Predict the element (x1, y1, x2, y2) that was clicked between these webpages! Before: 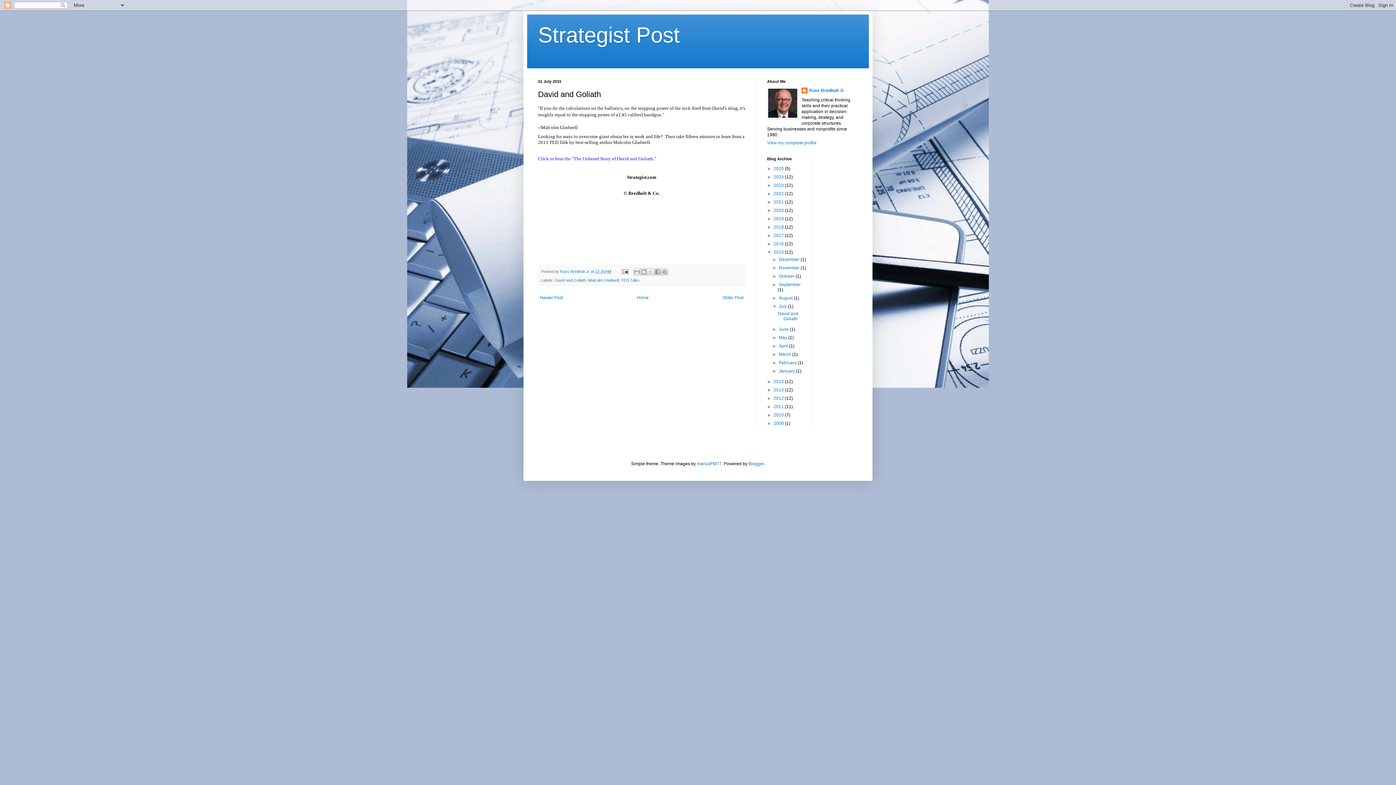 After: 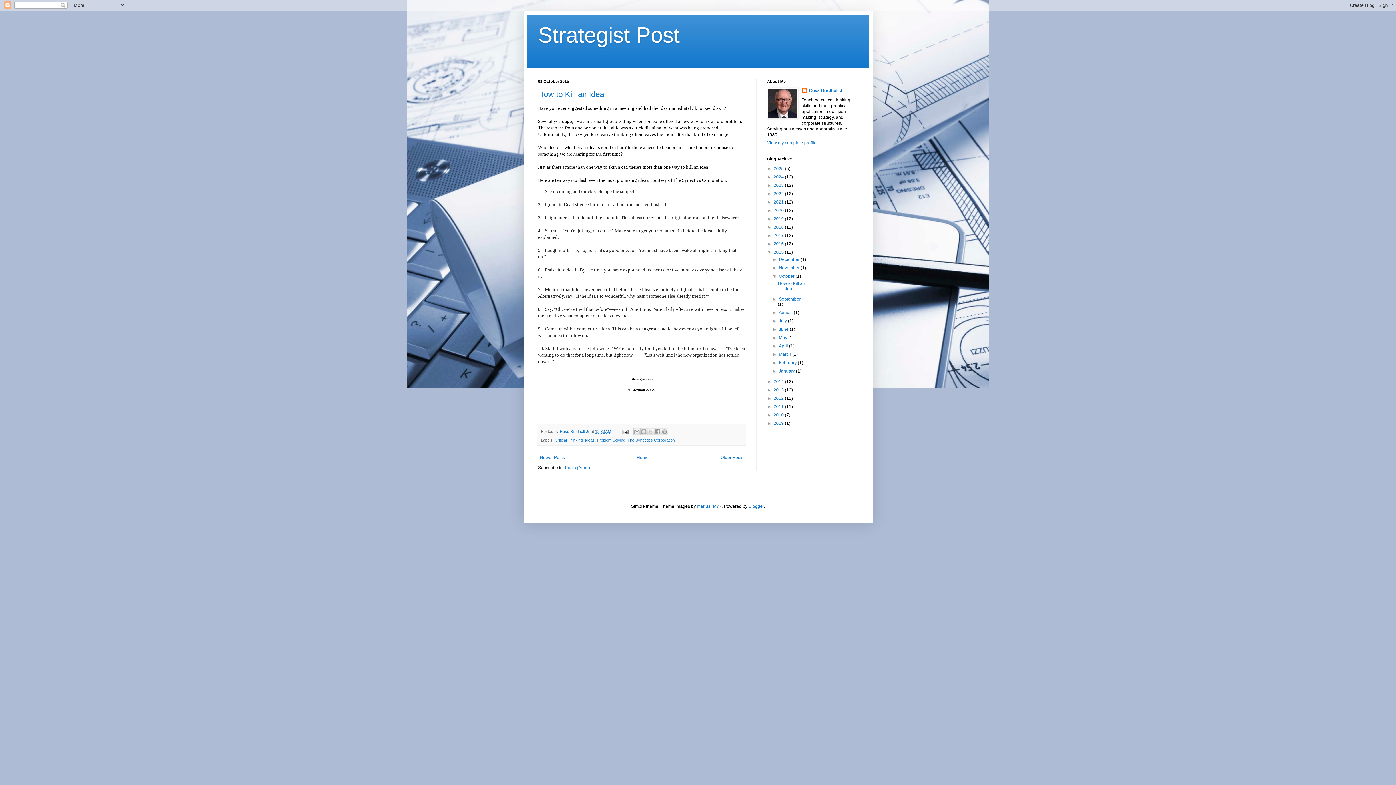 Action: label: October  bbox: (779, 273, 795, 278)